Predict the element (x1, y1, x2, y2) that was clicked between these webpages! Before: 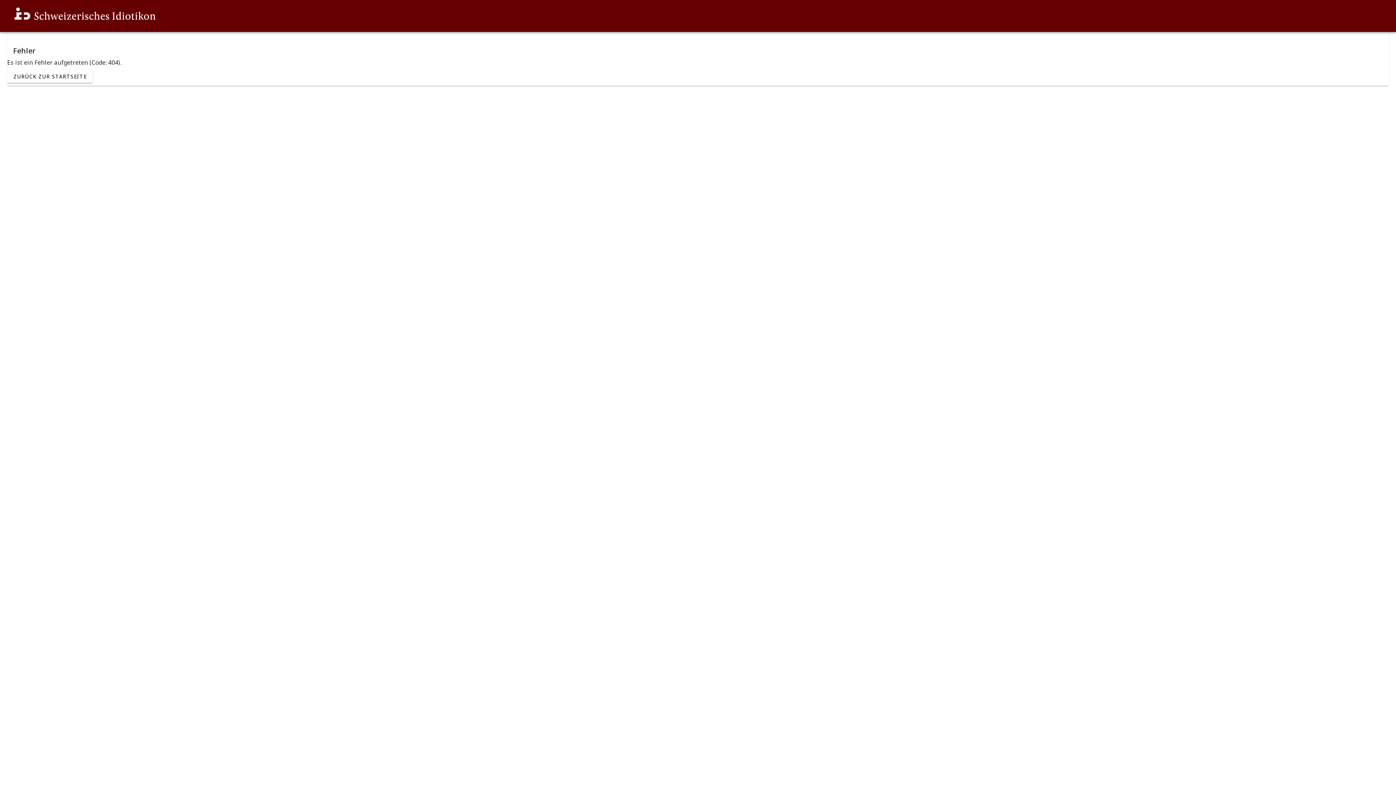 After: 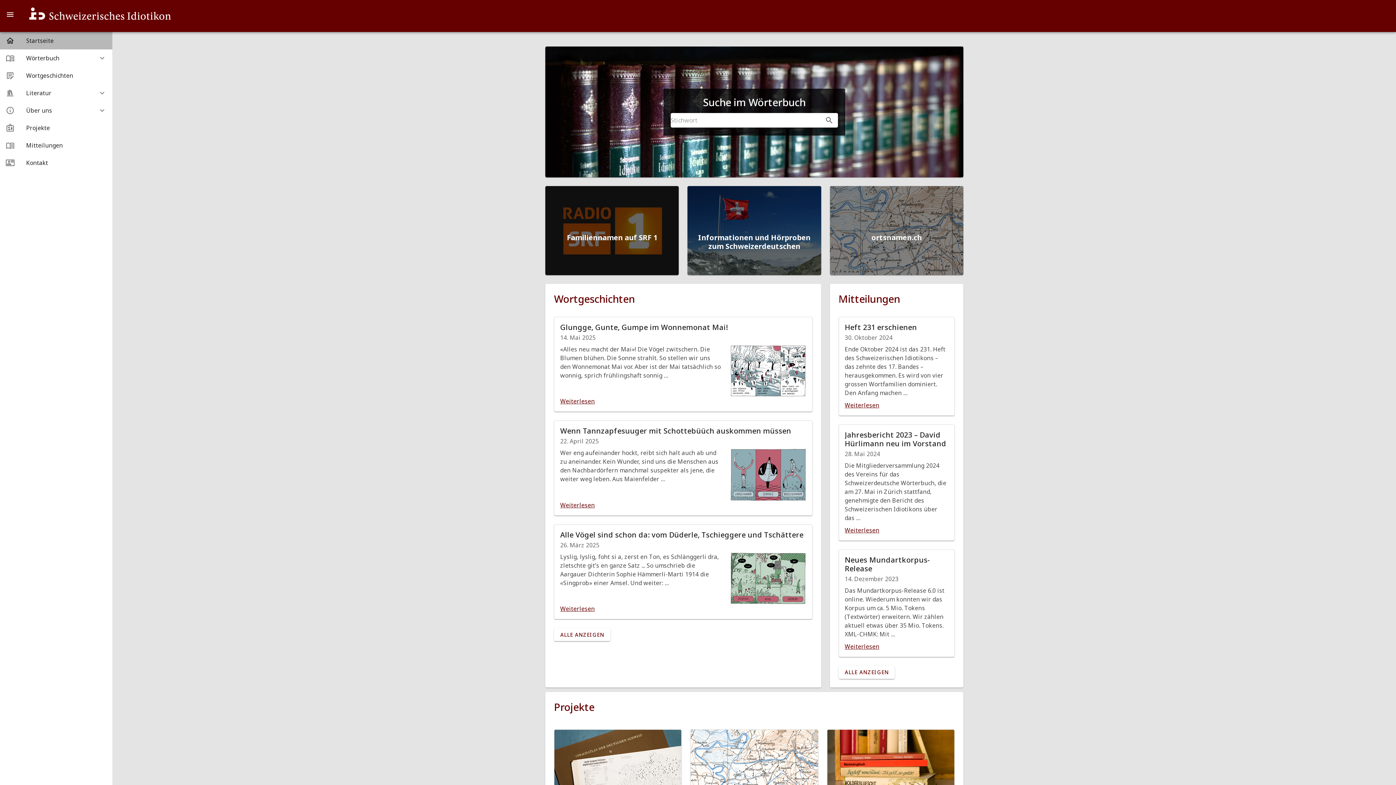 Action: label: ZURÜCK ZUR STARTSEITE bbox: (7, 69, 92, 82)